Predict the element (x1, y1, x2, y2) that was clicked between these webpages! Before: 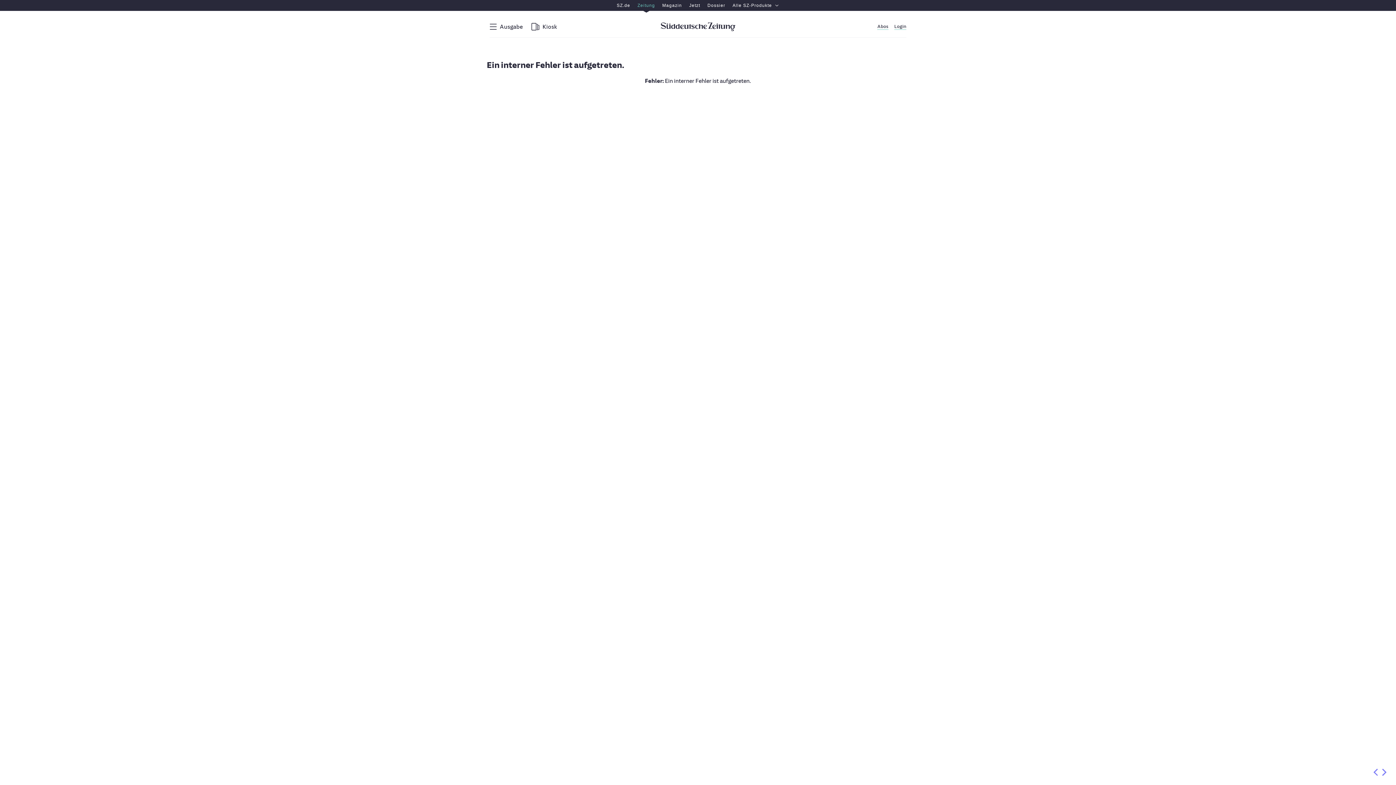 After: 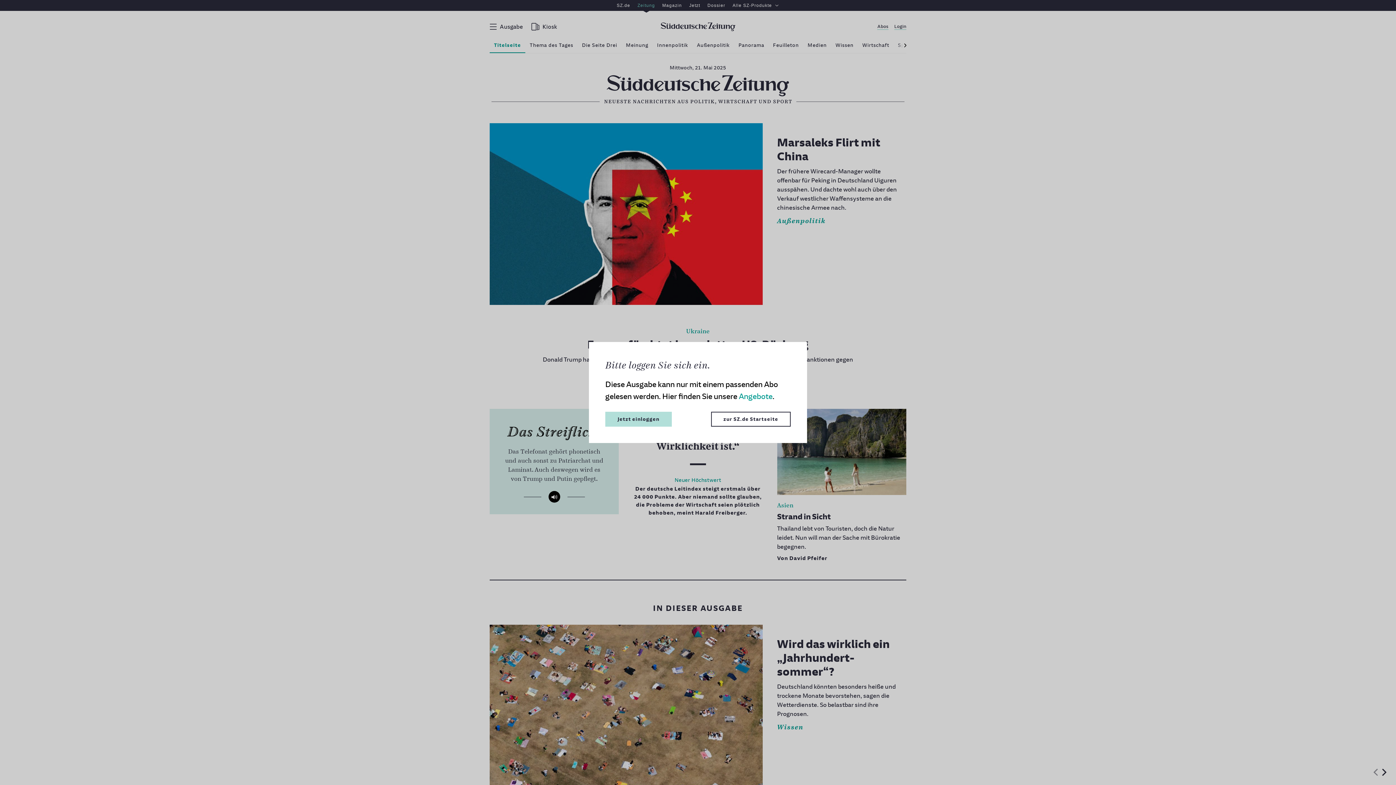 Action: bbox: (634, 0, 658, 10) label: Zeitung